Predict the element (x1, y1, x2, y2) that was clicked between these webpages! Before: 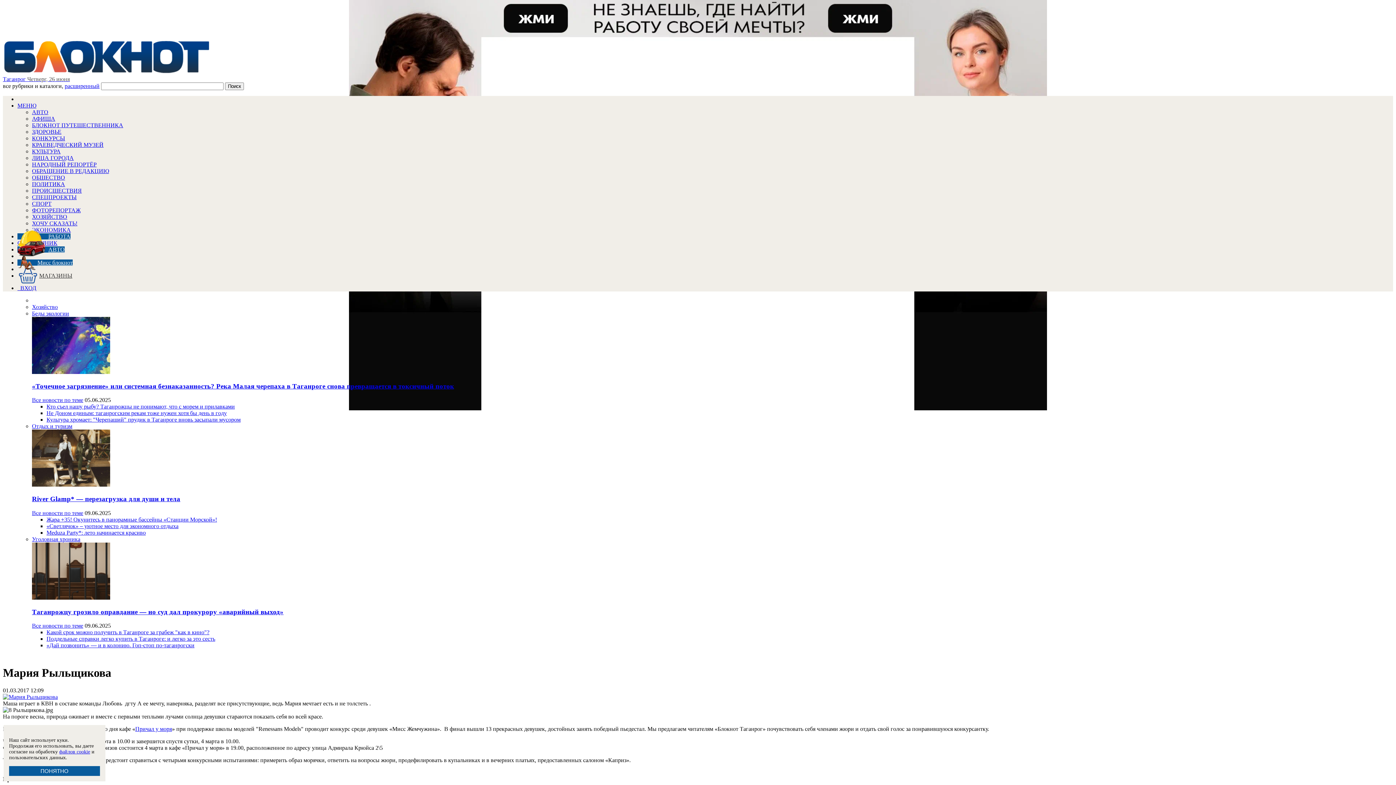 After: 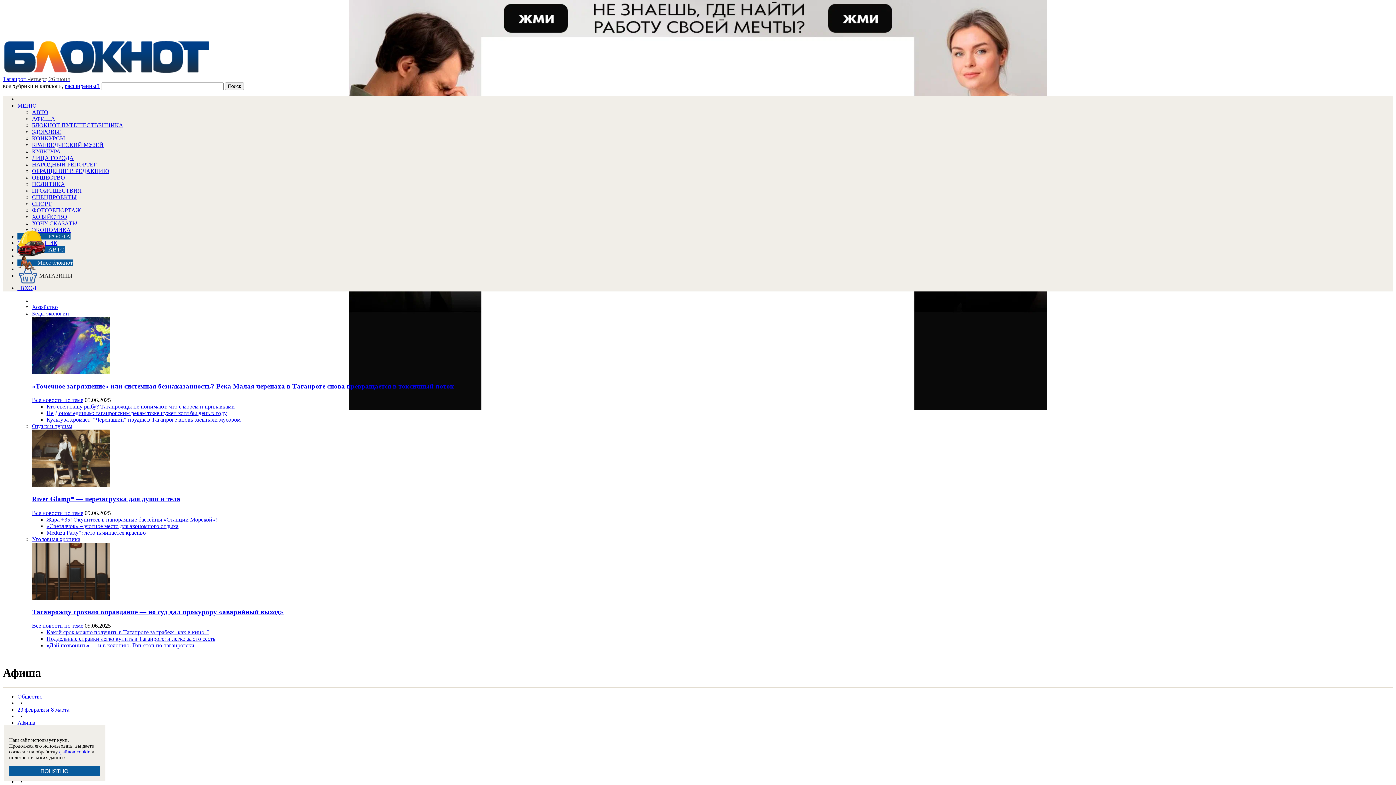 Action: label: АФИША bbox: (32, 115, 55, 121)